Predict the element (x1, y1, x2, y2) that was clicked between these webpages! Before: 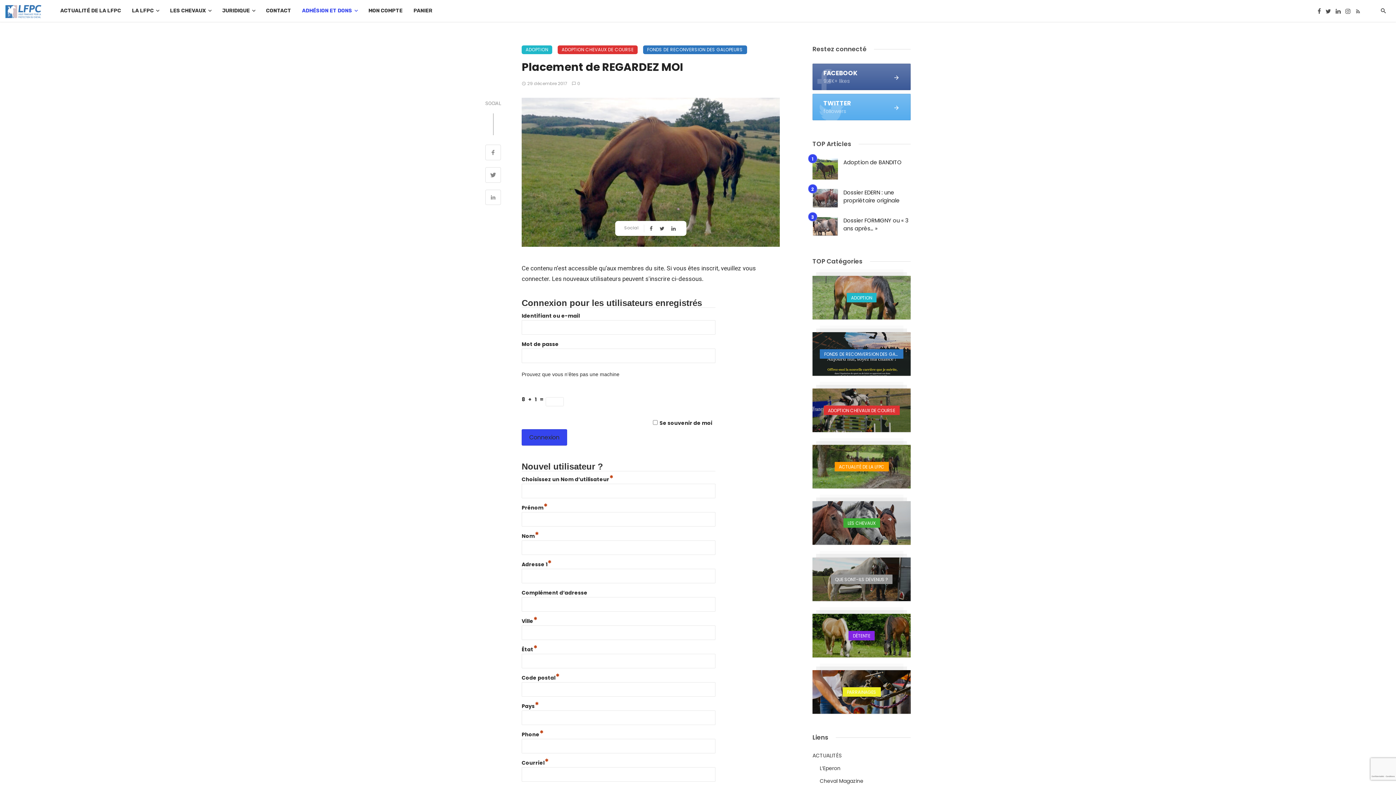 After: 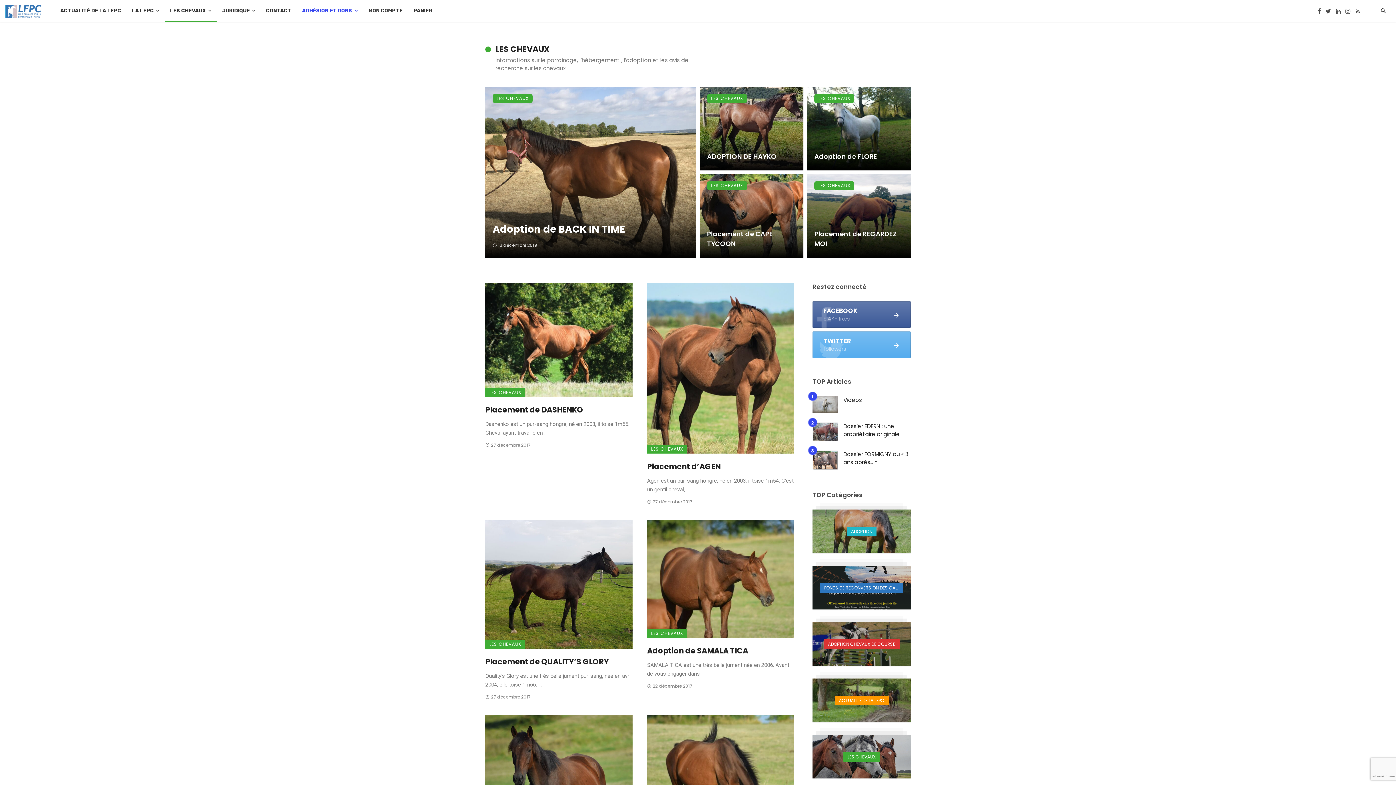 Action: bbox: (164, 0, 216, 21) label: LES CHEVAUX